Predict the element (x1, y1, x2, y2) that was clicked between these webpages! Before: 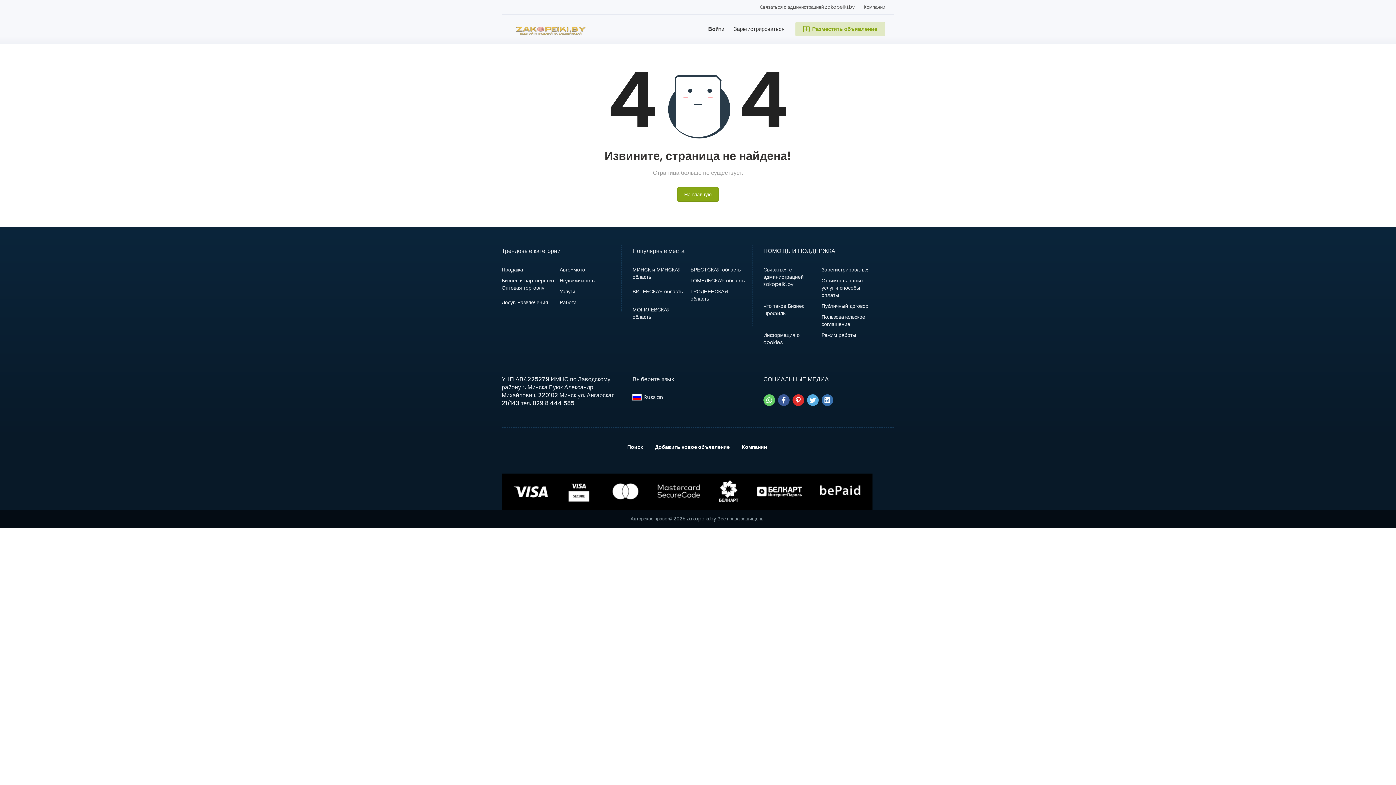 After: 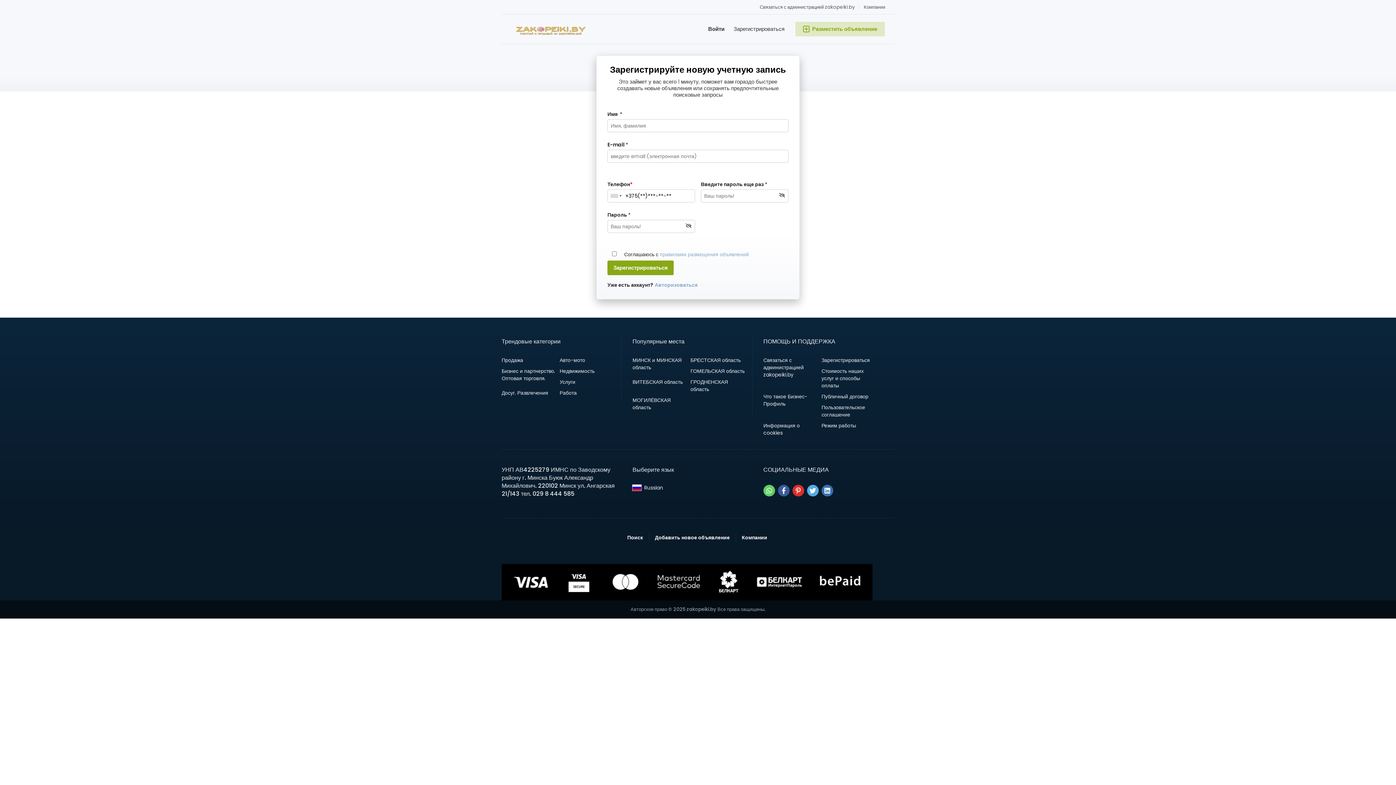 Action: bbox: (724, 21, 784, 36) label: Зарегистрироваться